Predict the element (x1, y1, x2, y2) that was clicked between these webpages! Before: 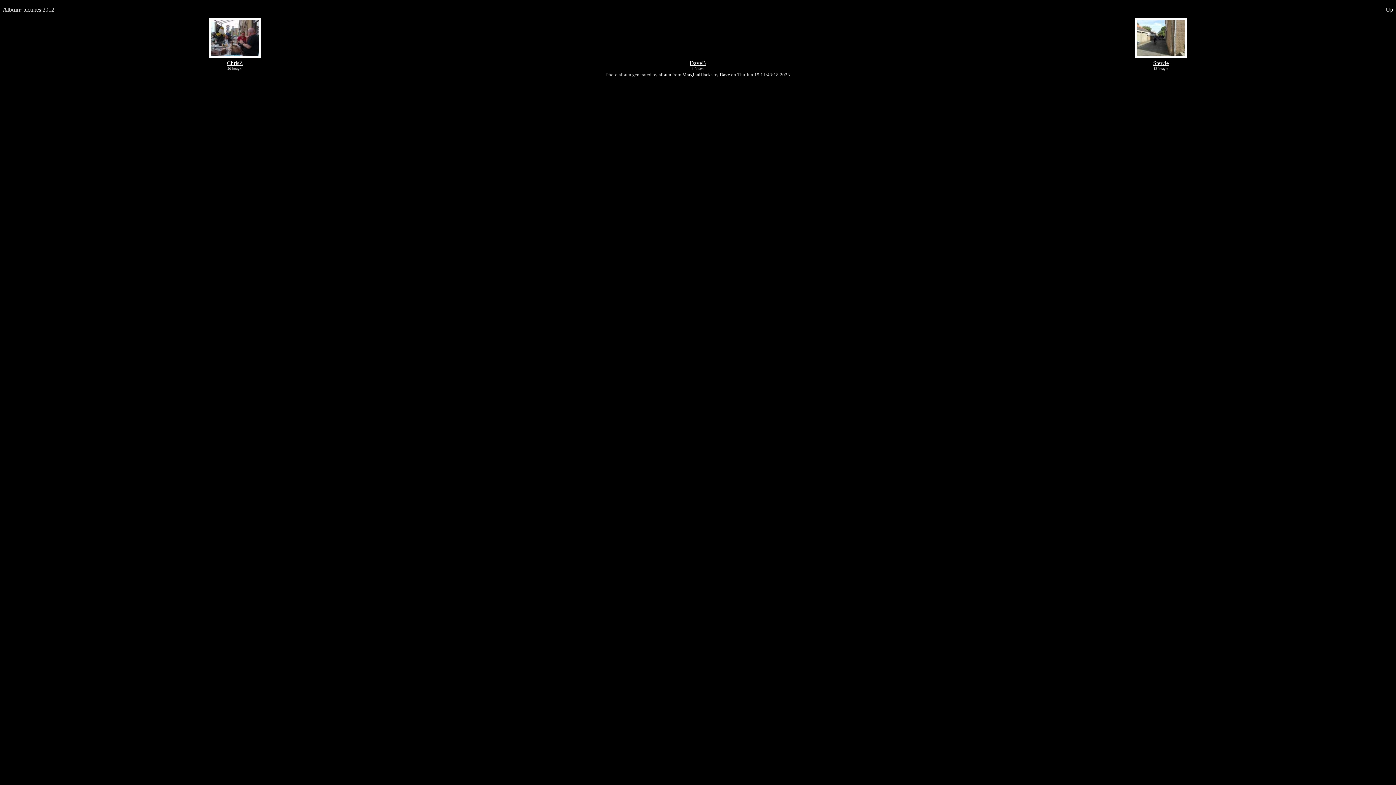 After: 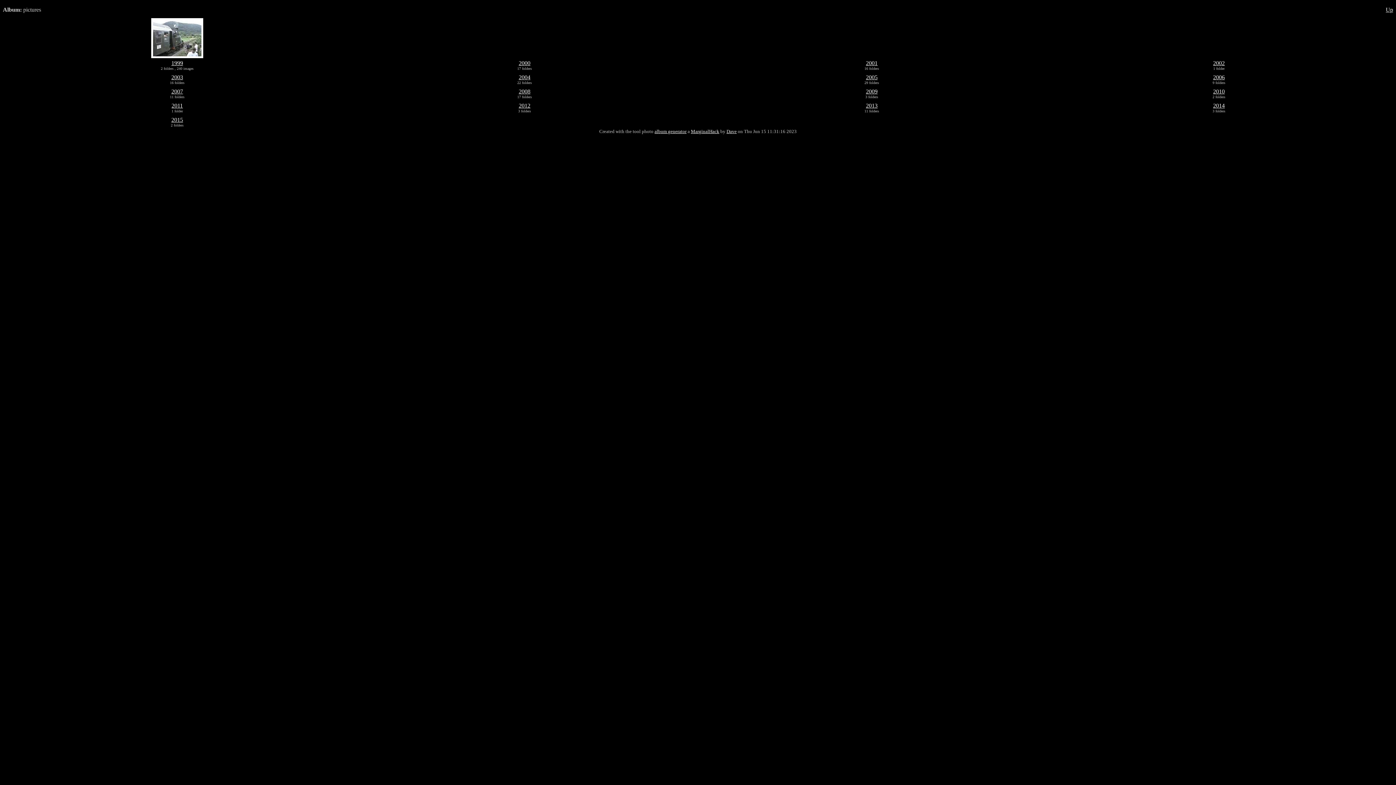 Action: bbox: (1386, 6, 1393, 12) label: Up